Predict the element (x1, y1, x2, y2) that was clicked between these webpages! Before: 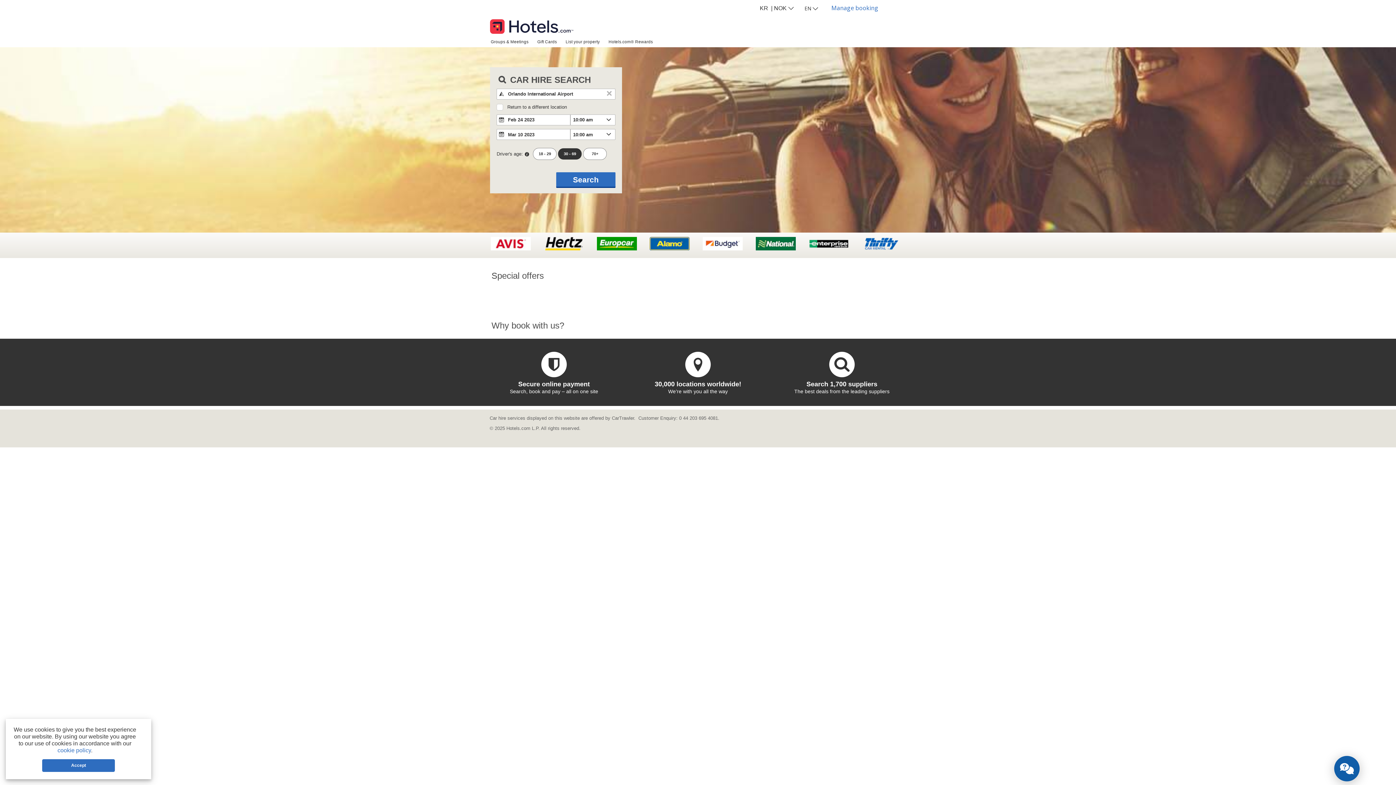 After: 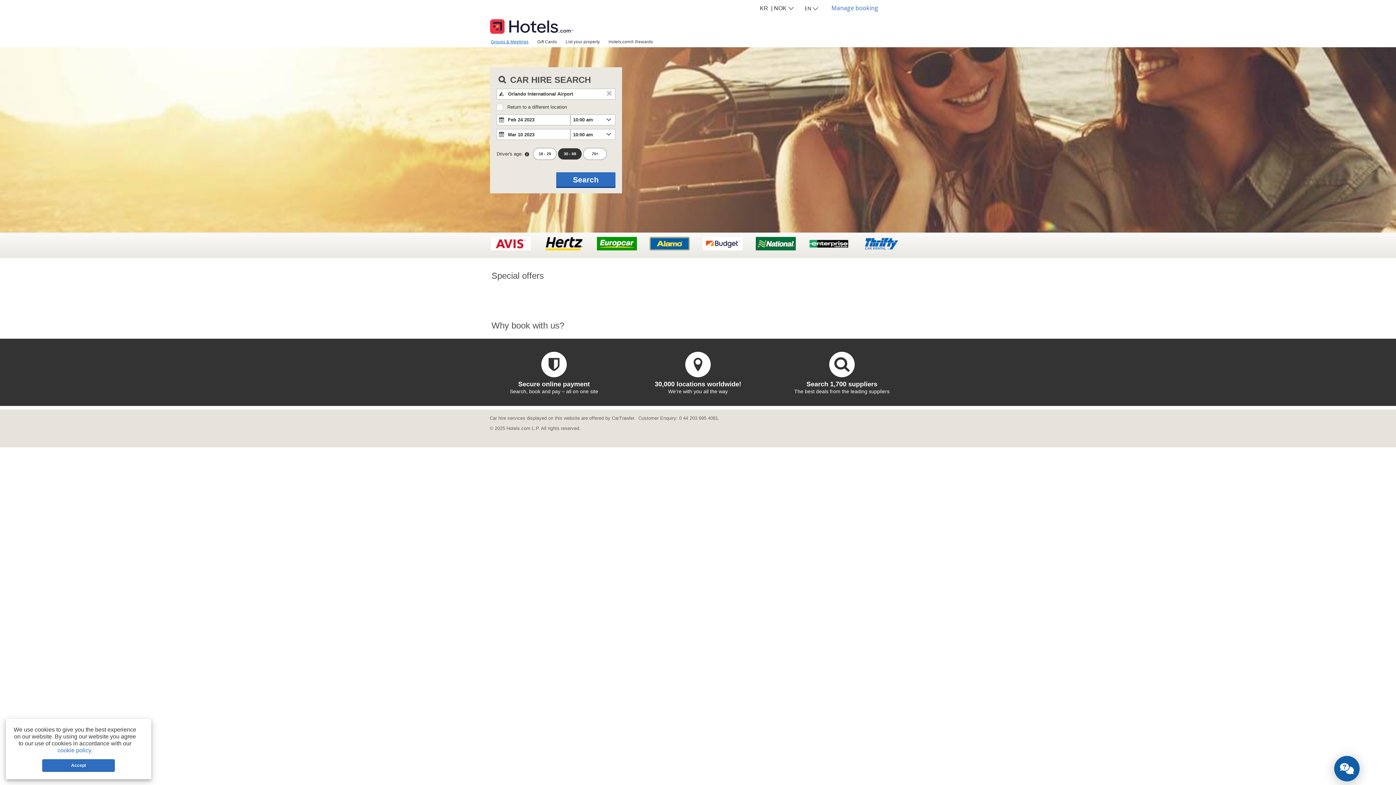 Action: bbox: (486, 36, 533, 46) label: Groups & Meetings